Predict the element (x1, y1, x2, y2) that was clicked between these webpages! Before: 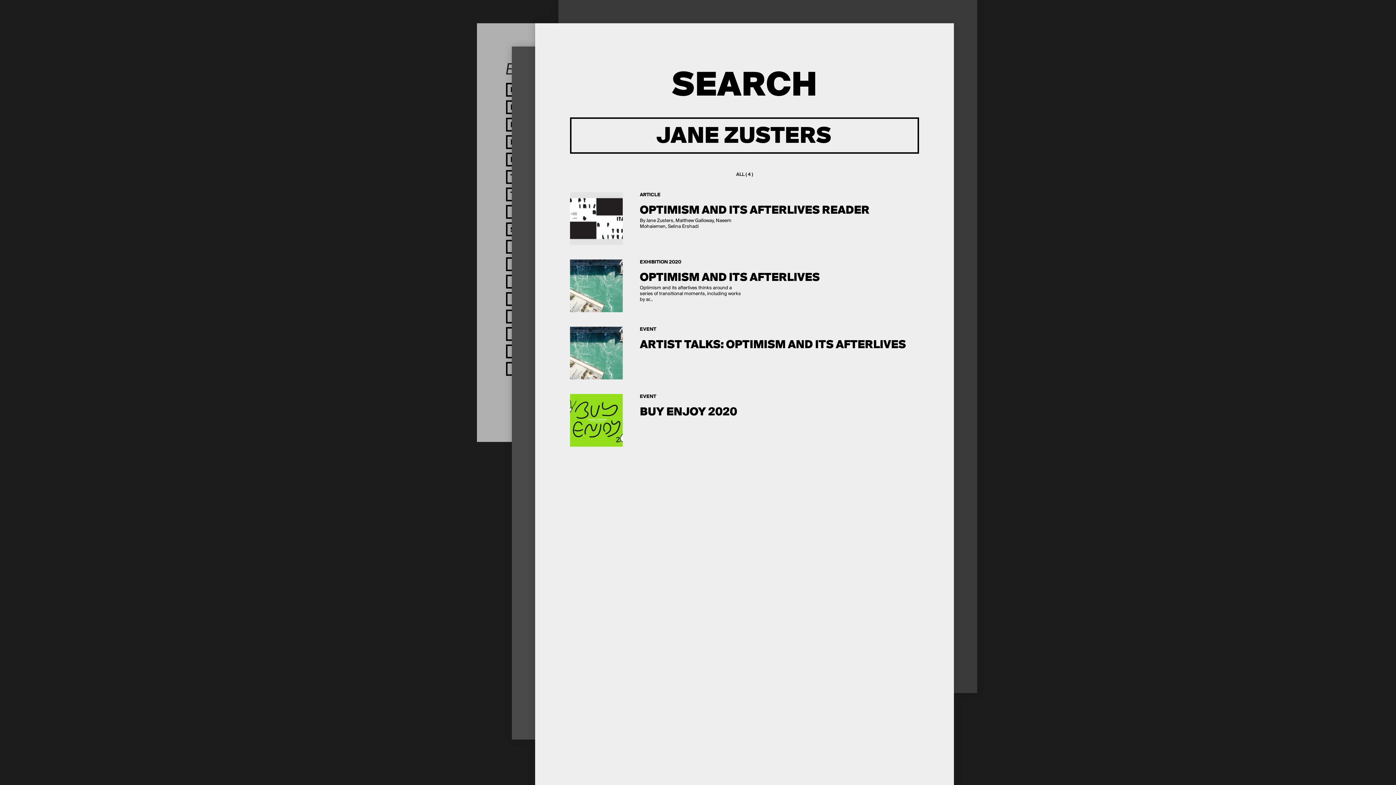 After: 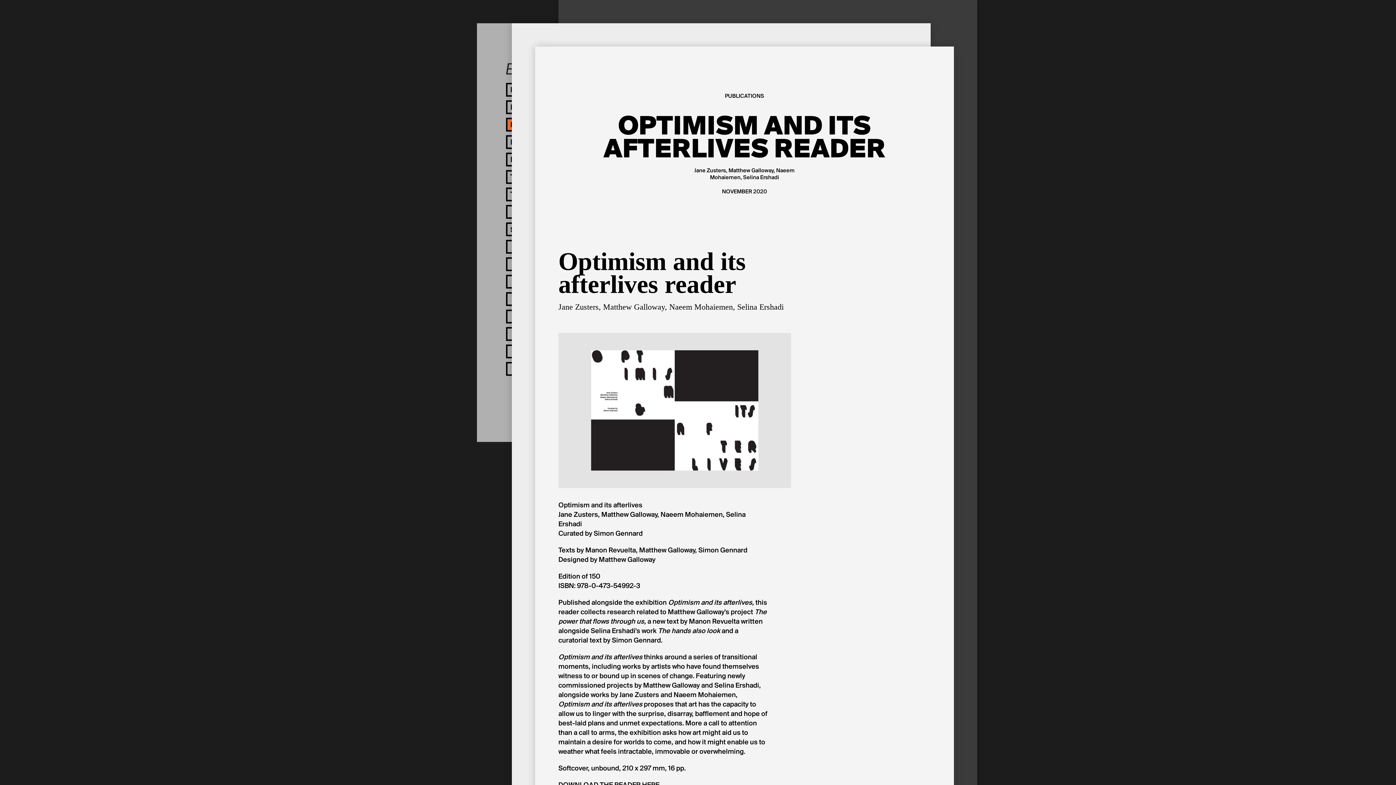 Action: label: ARTICLE
OPTIMISM AND ITS AFTERLIVES READER

By Jane Zusters, Matthew Galloway, Naeem Mohaiemen, Selina Ershadi bbox: (570, 192, 919, 250)